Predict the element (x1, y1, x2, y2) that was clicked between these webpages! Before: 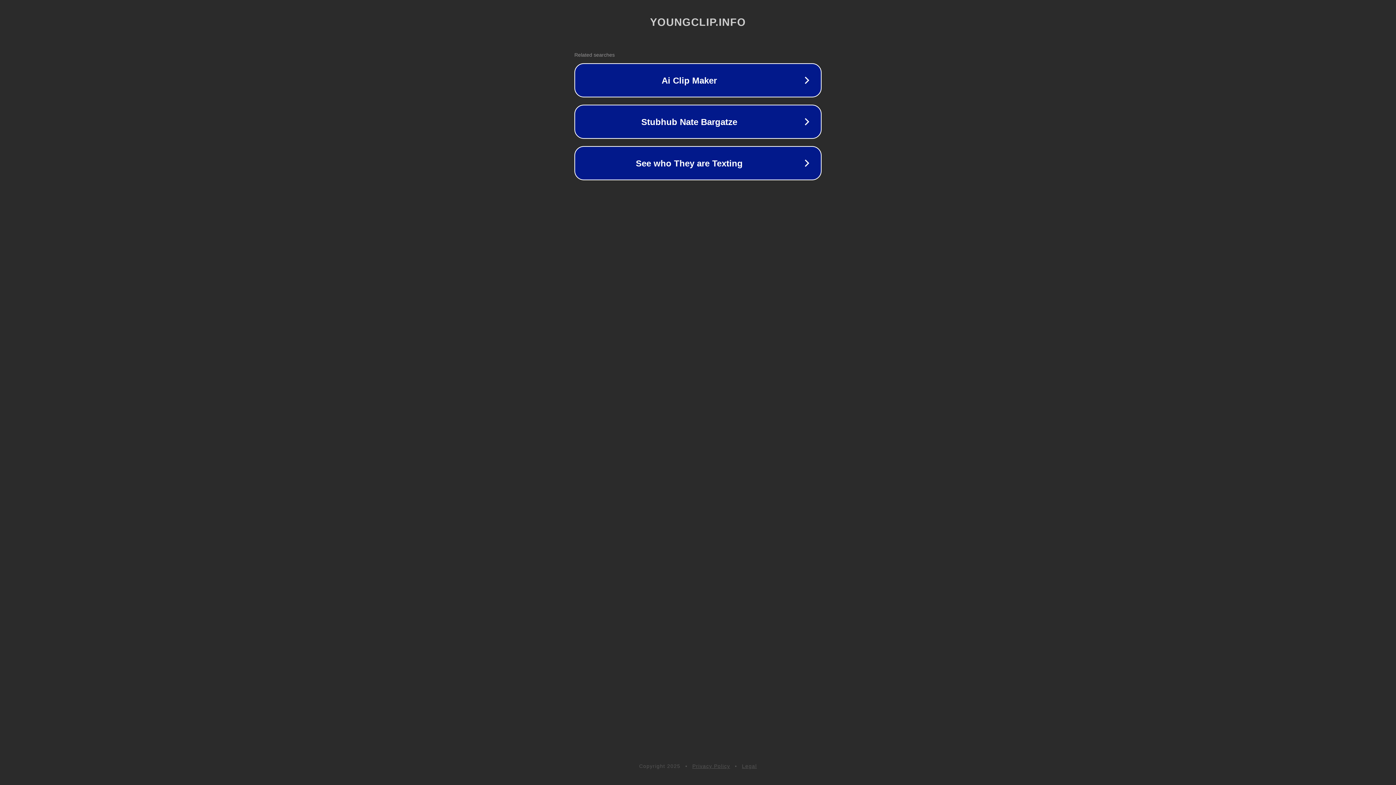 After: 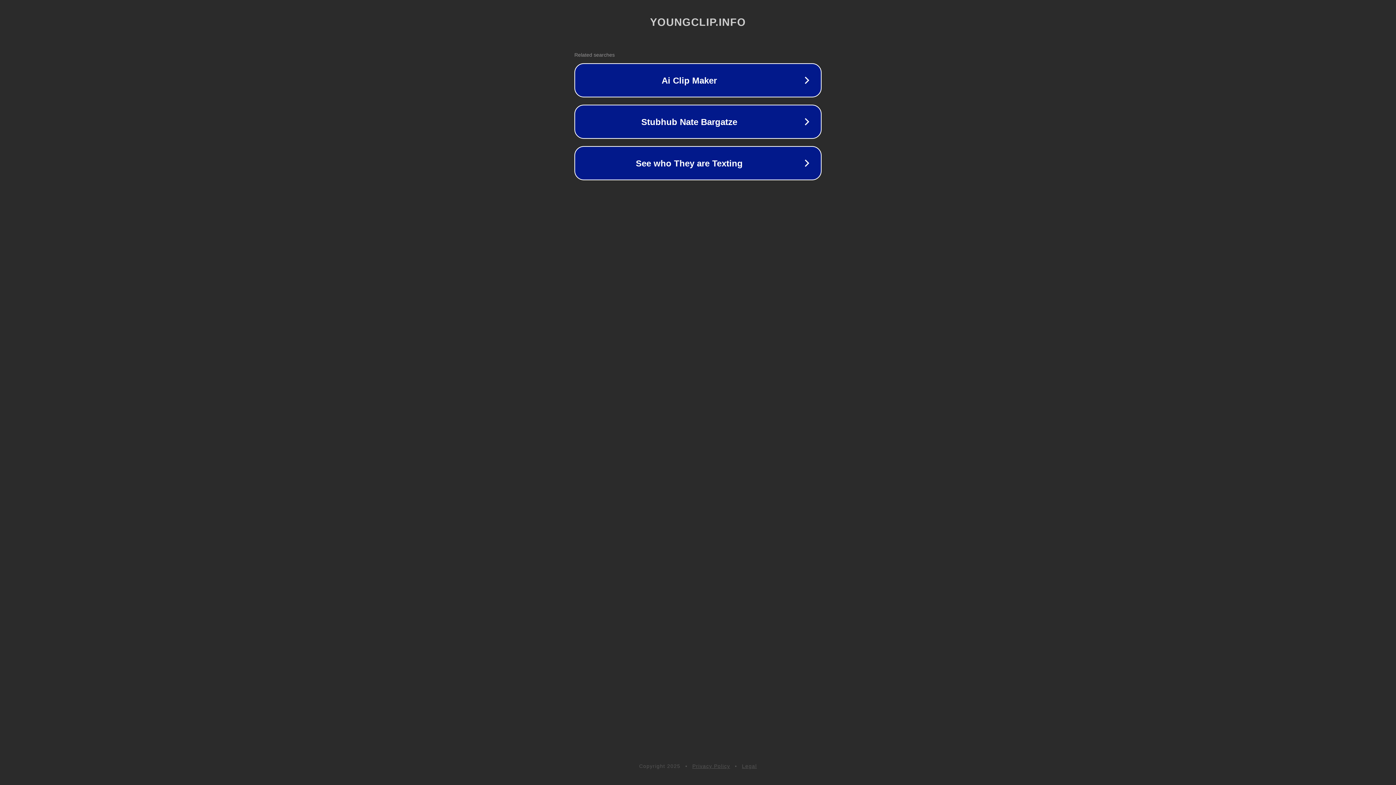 Action: bbox: (742, 763, 757, 769) label: Legal